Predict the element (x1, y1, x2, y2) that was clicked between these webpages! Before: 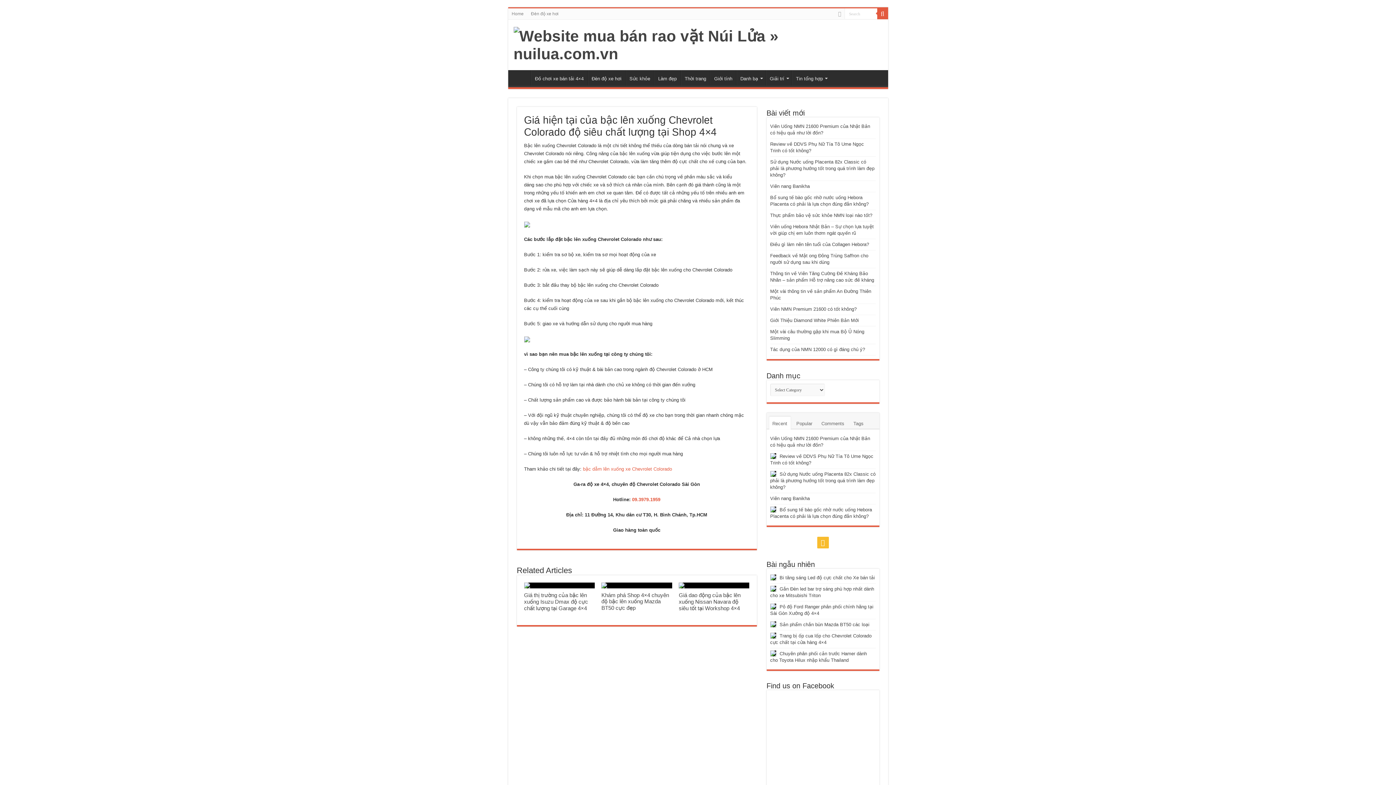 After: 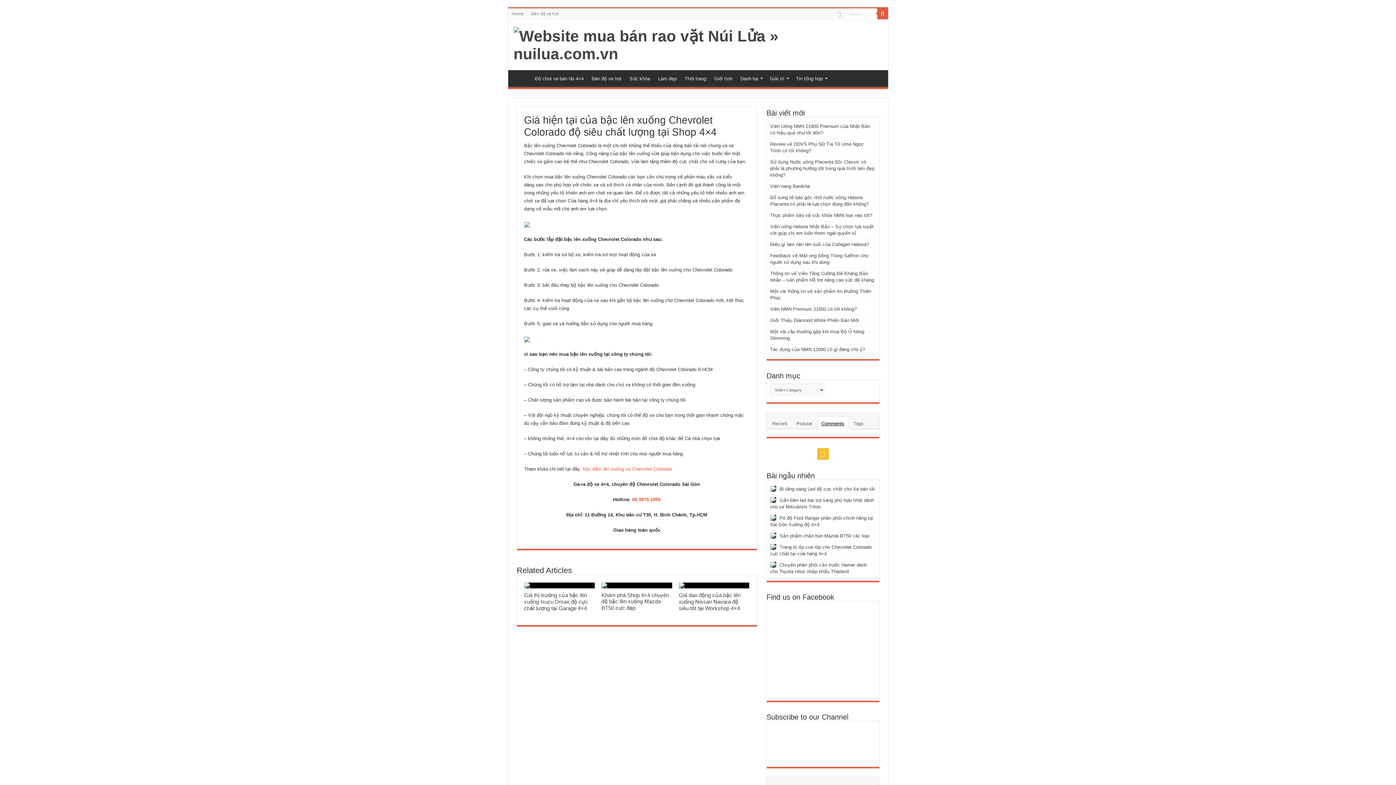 Action: bbox: (818, 416, 847, 429) label: Comments